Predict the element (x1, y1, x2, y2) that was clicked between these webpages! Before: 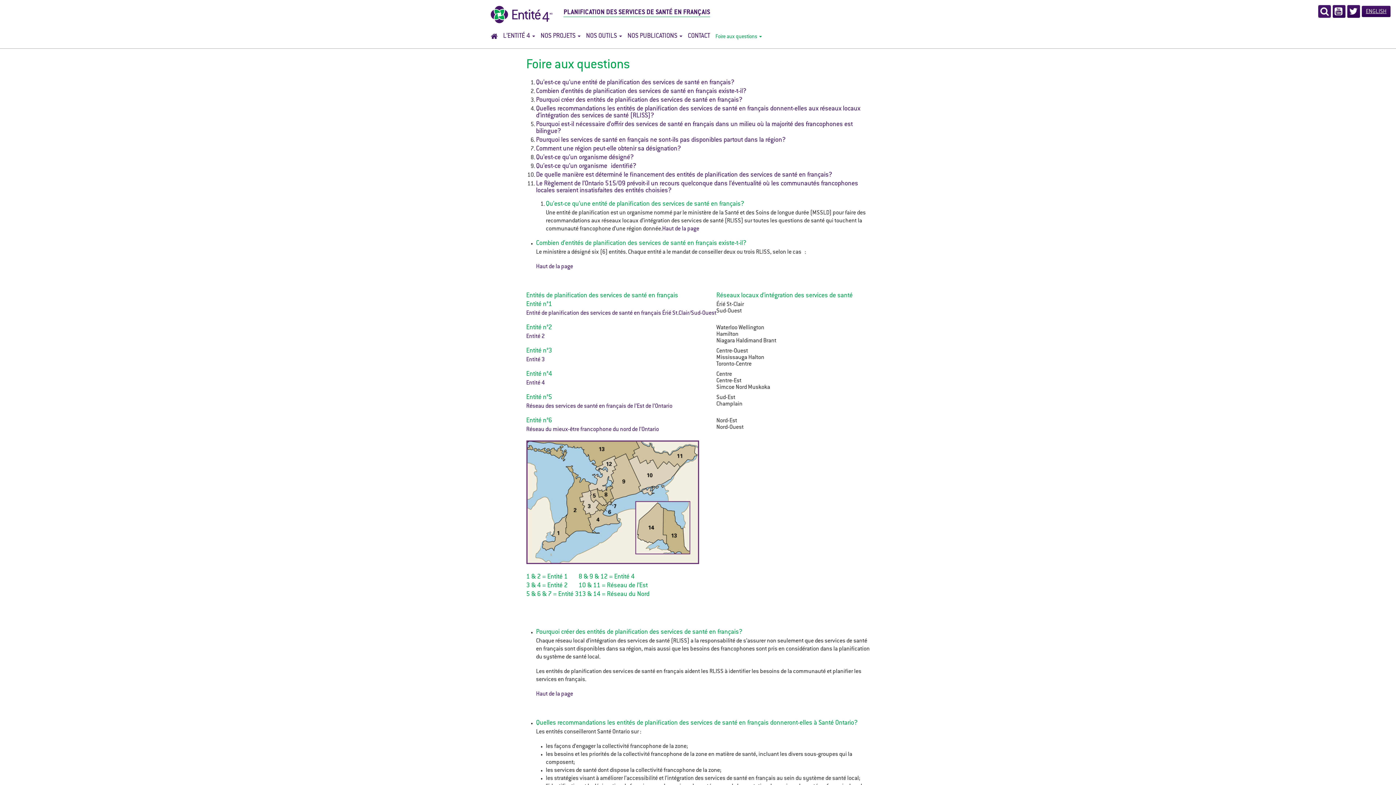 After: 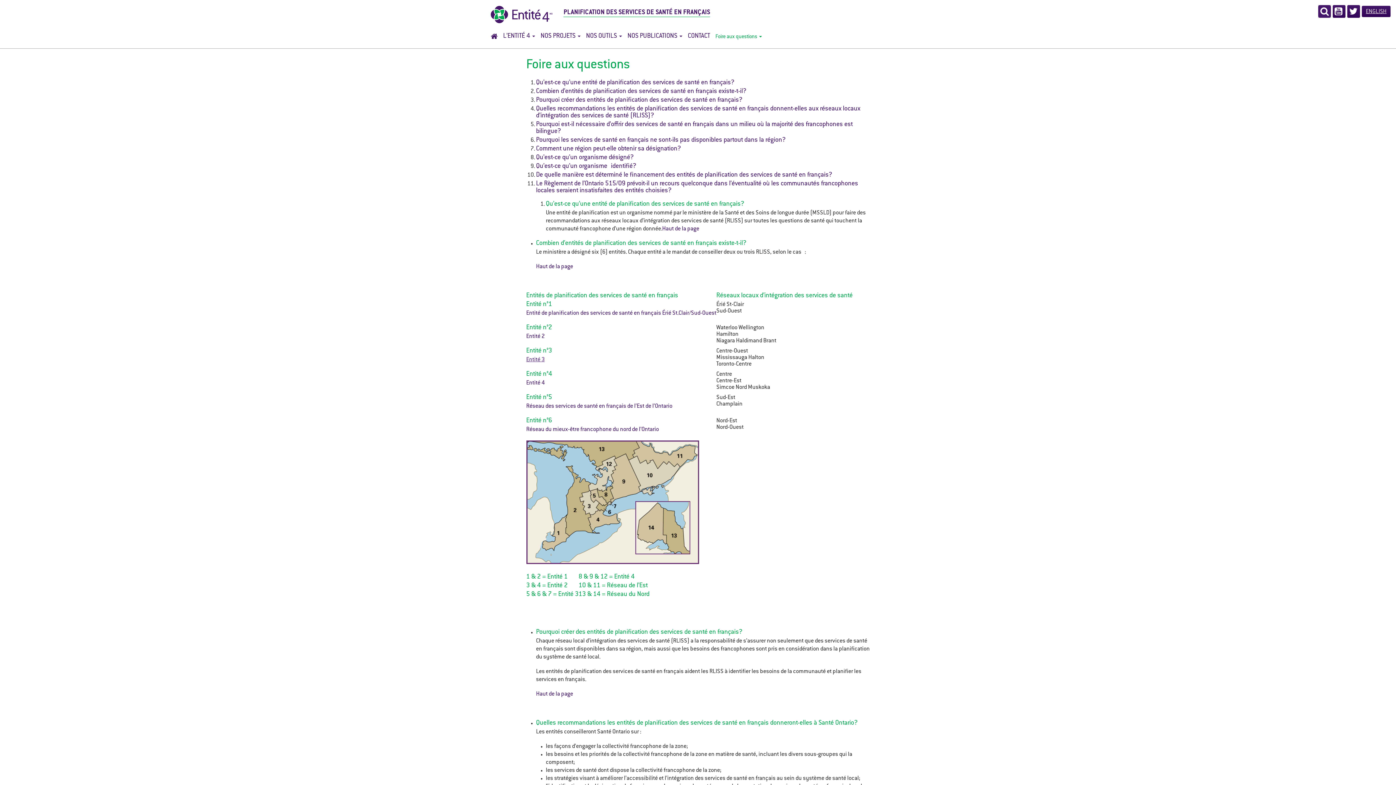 Action: label: Entité 3 bbox: (526, 357, 544, 362)